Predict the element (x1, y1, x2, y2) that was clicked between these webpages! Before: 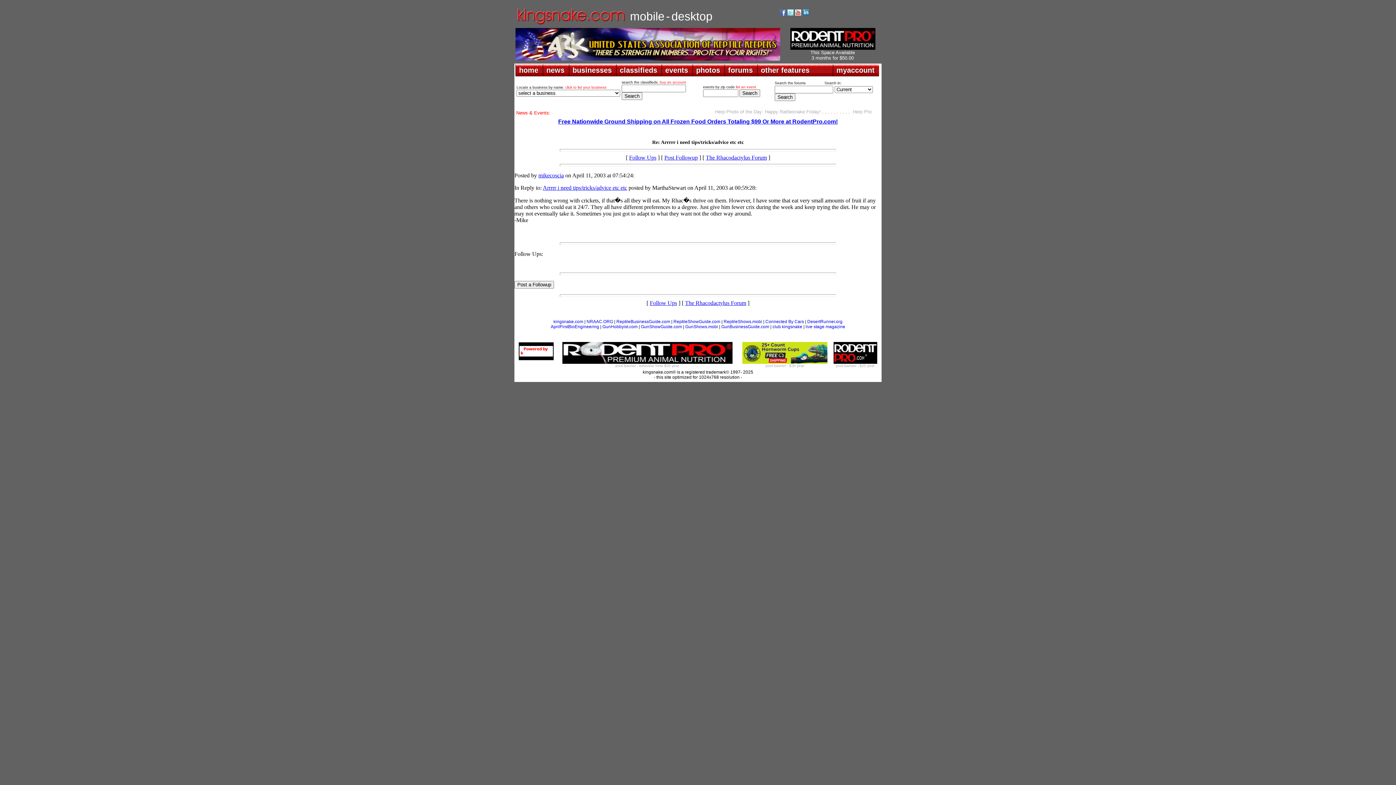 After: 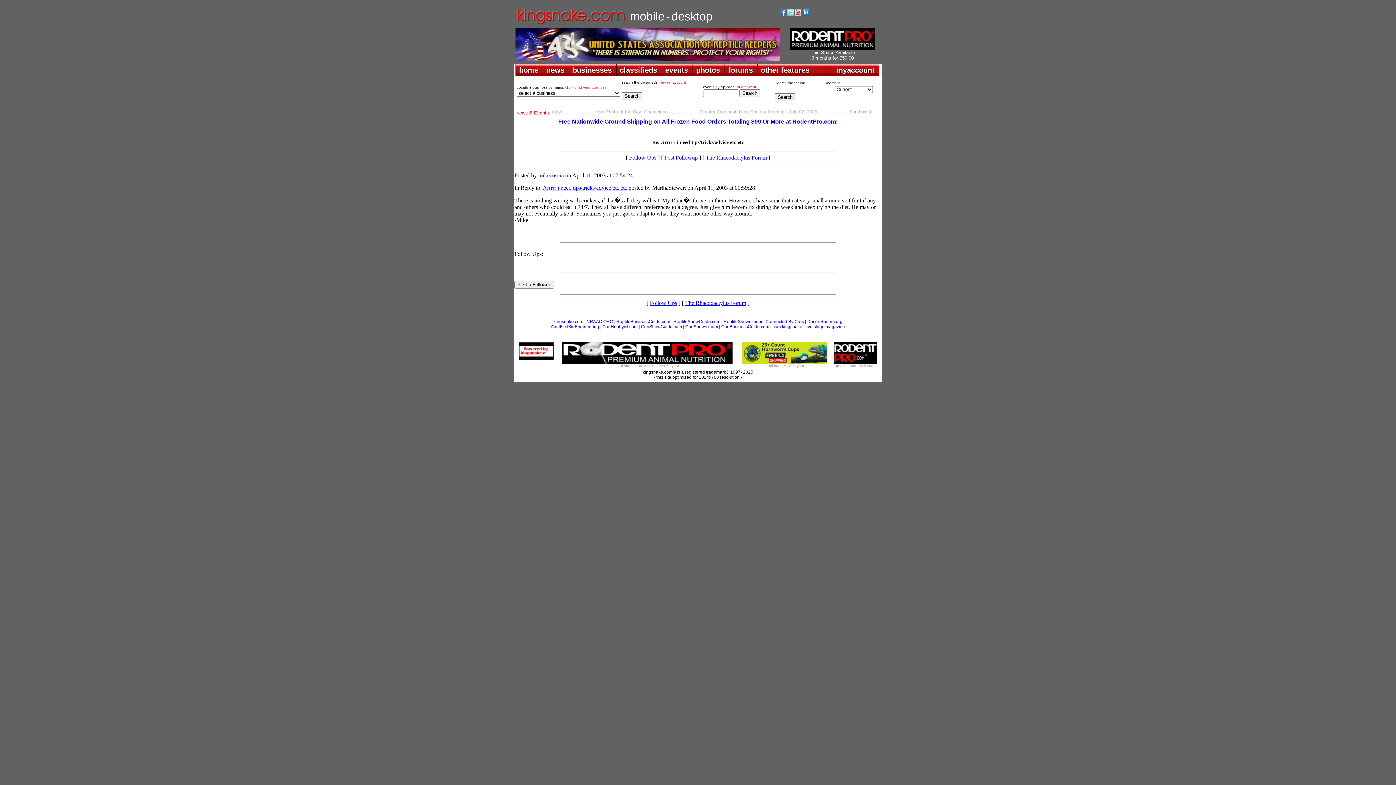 Action: bbox: (802, 10, 809, 16)